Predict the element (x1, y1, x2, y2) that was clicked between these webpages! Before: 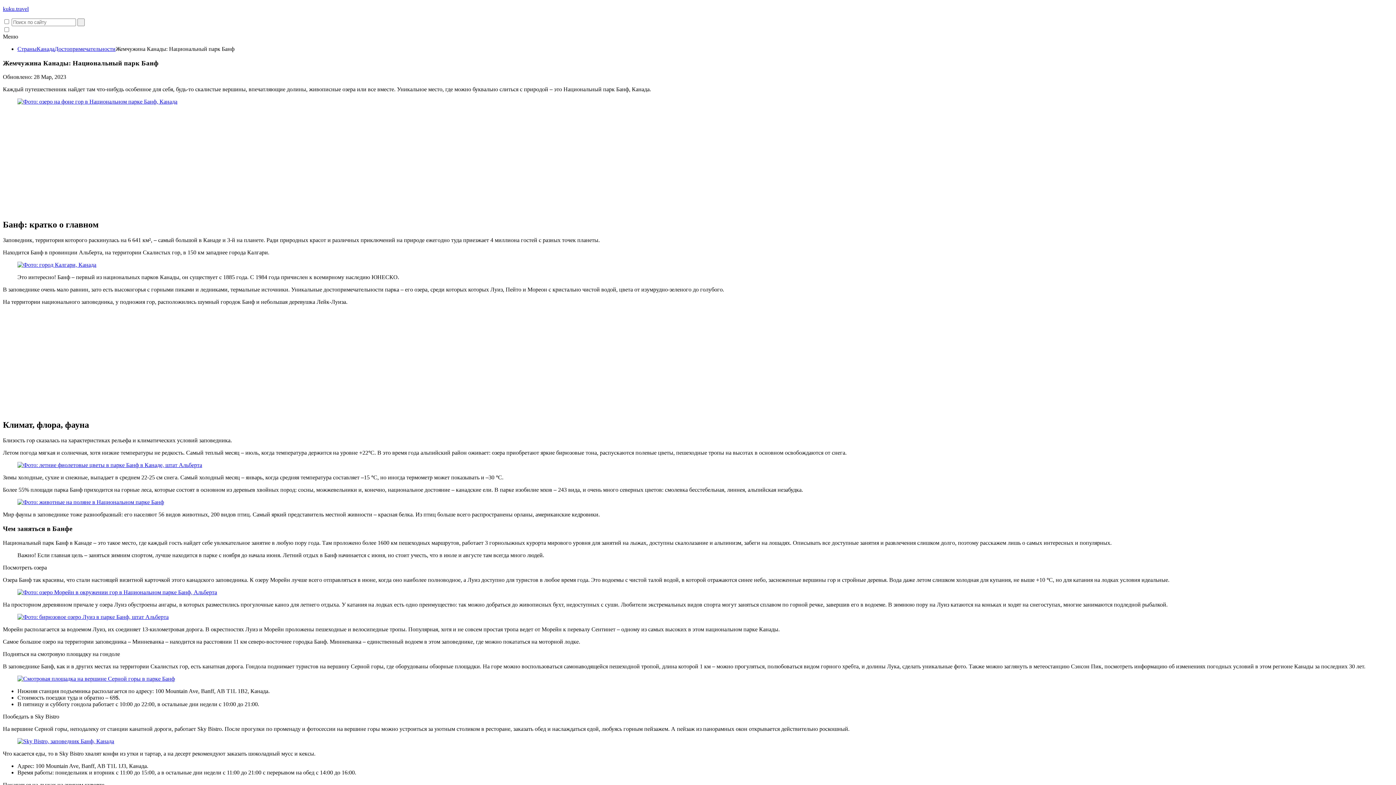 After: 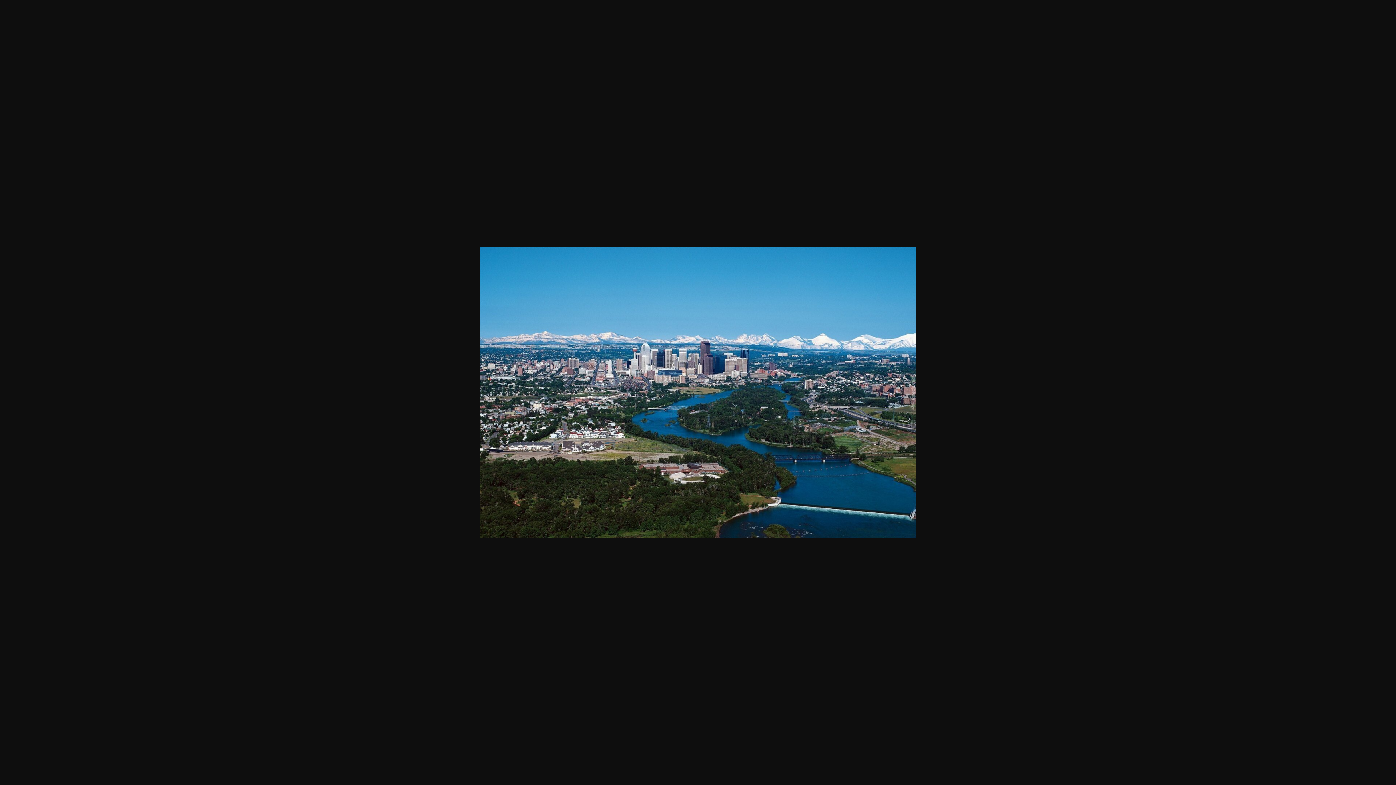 Action: bbox: (17, 261, 96, 268)